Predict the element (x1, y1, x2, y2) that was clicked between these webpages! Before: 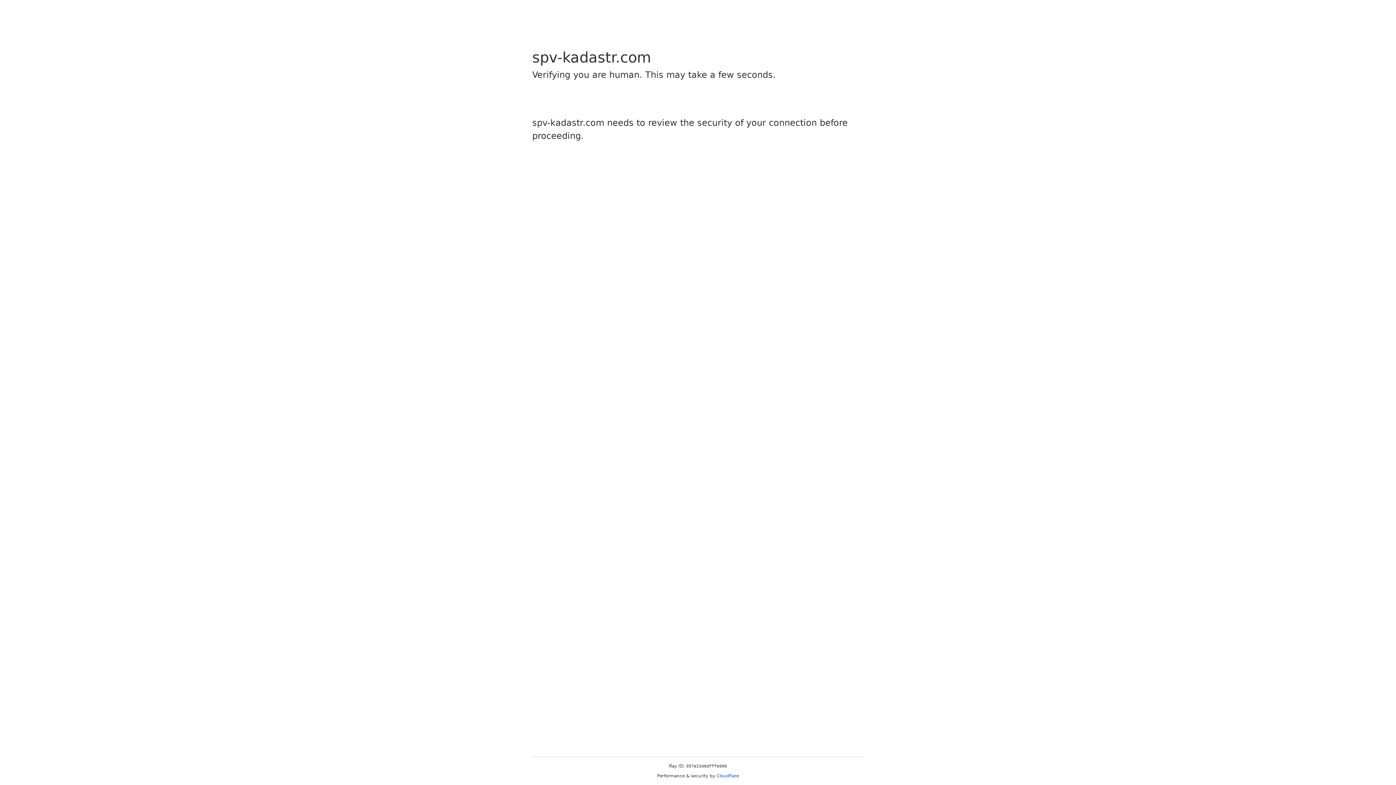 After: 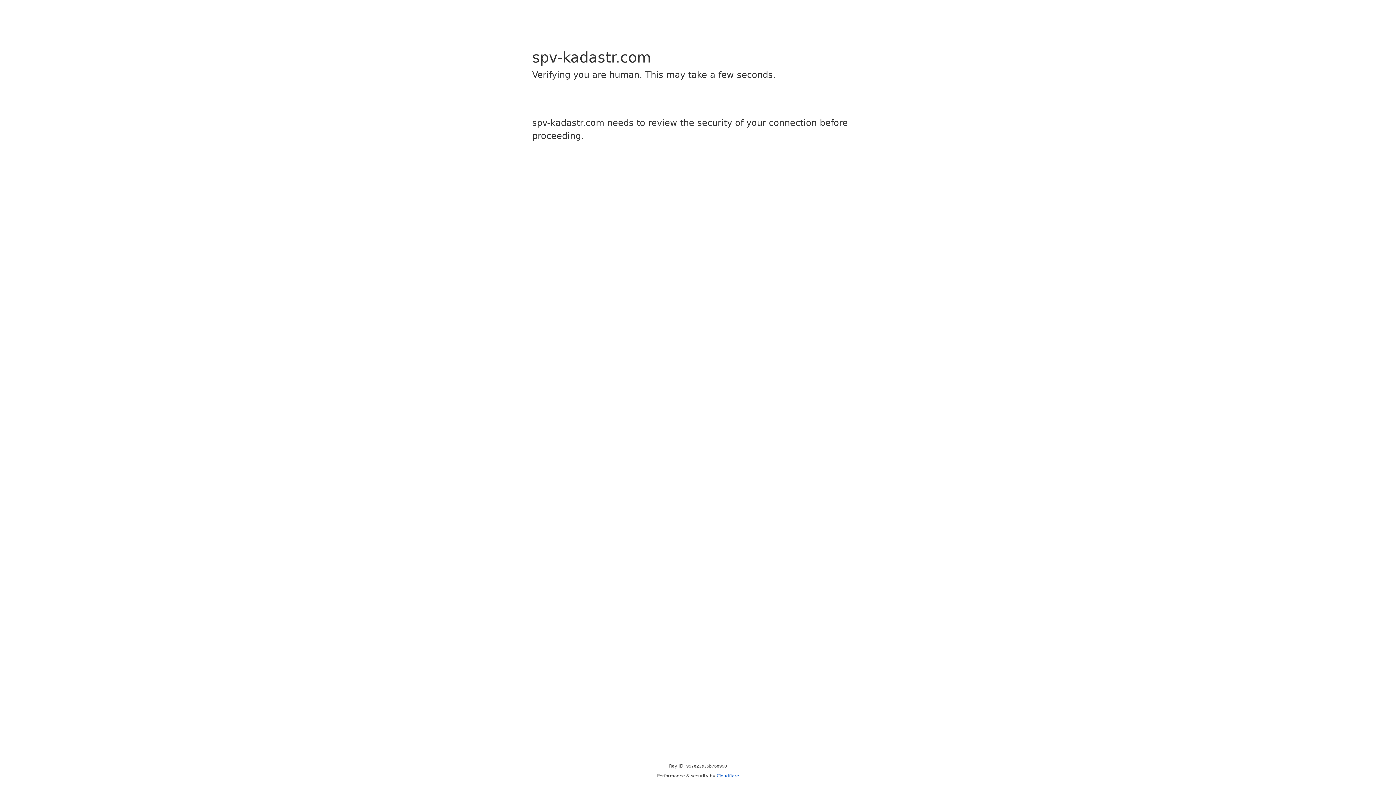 Action: label: Cloudflare bbox: (716, 773, 739, 778)